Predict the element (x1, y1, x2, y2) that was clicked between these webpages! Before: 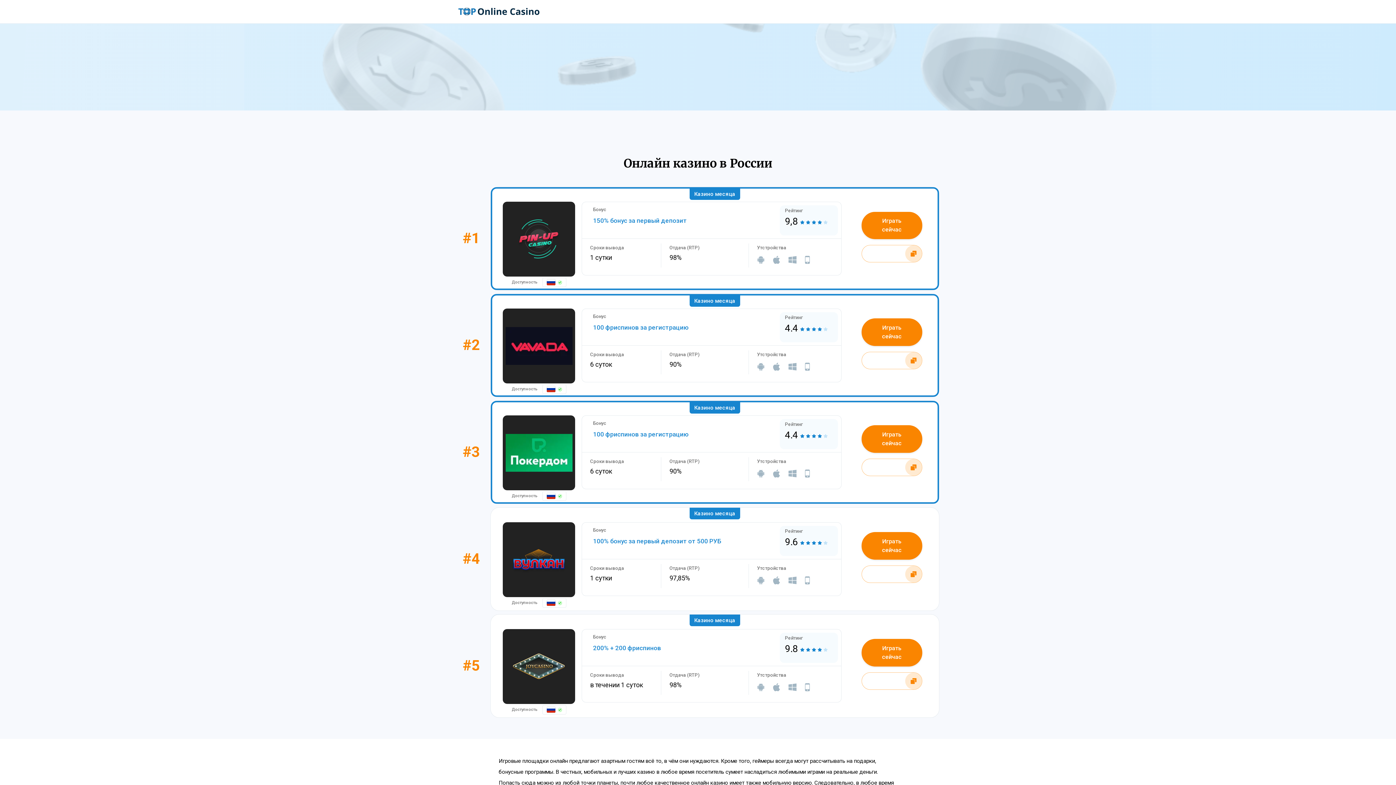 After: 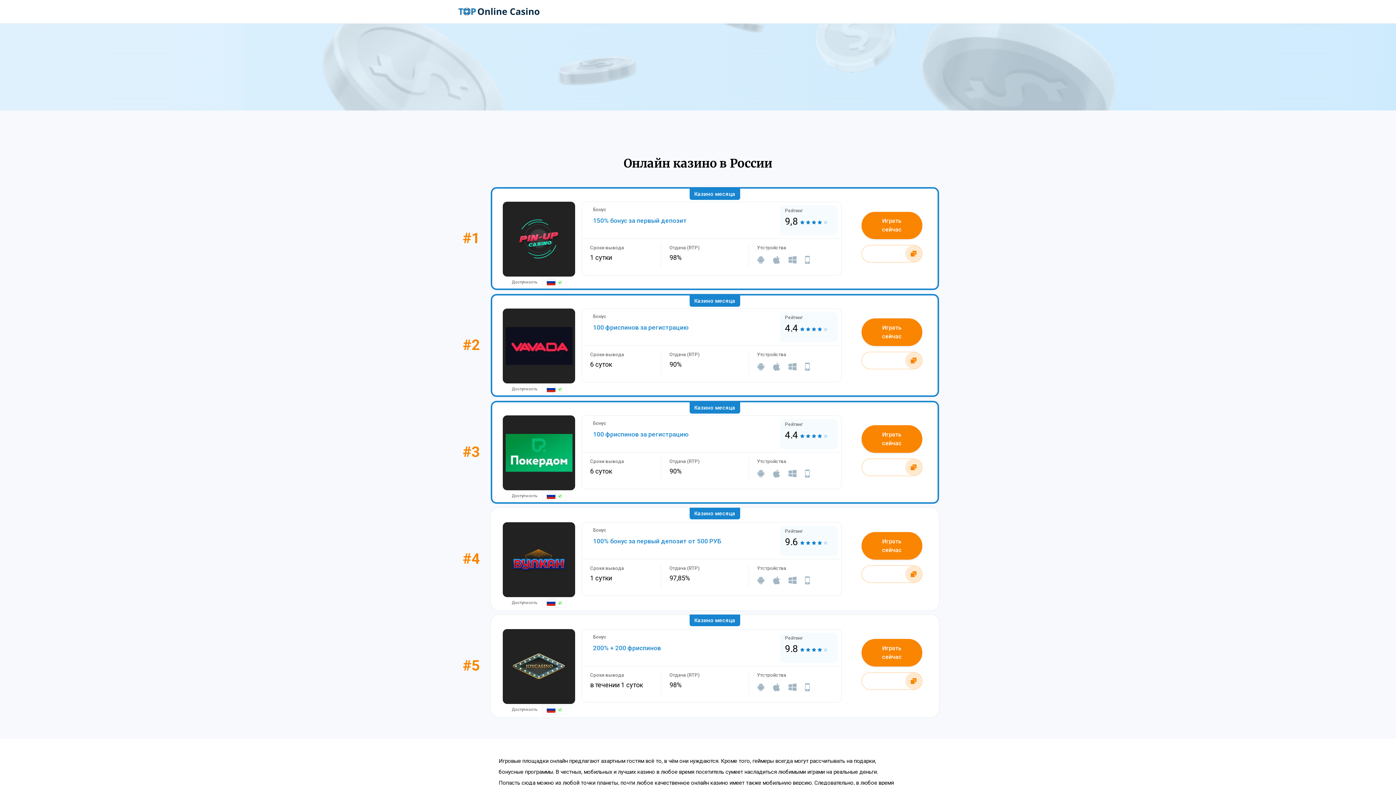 Action: label: Играть сейчас bbox: (861, 425, 922, 453)